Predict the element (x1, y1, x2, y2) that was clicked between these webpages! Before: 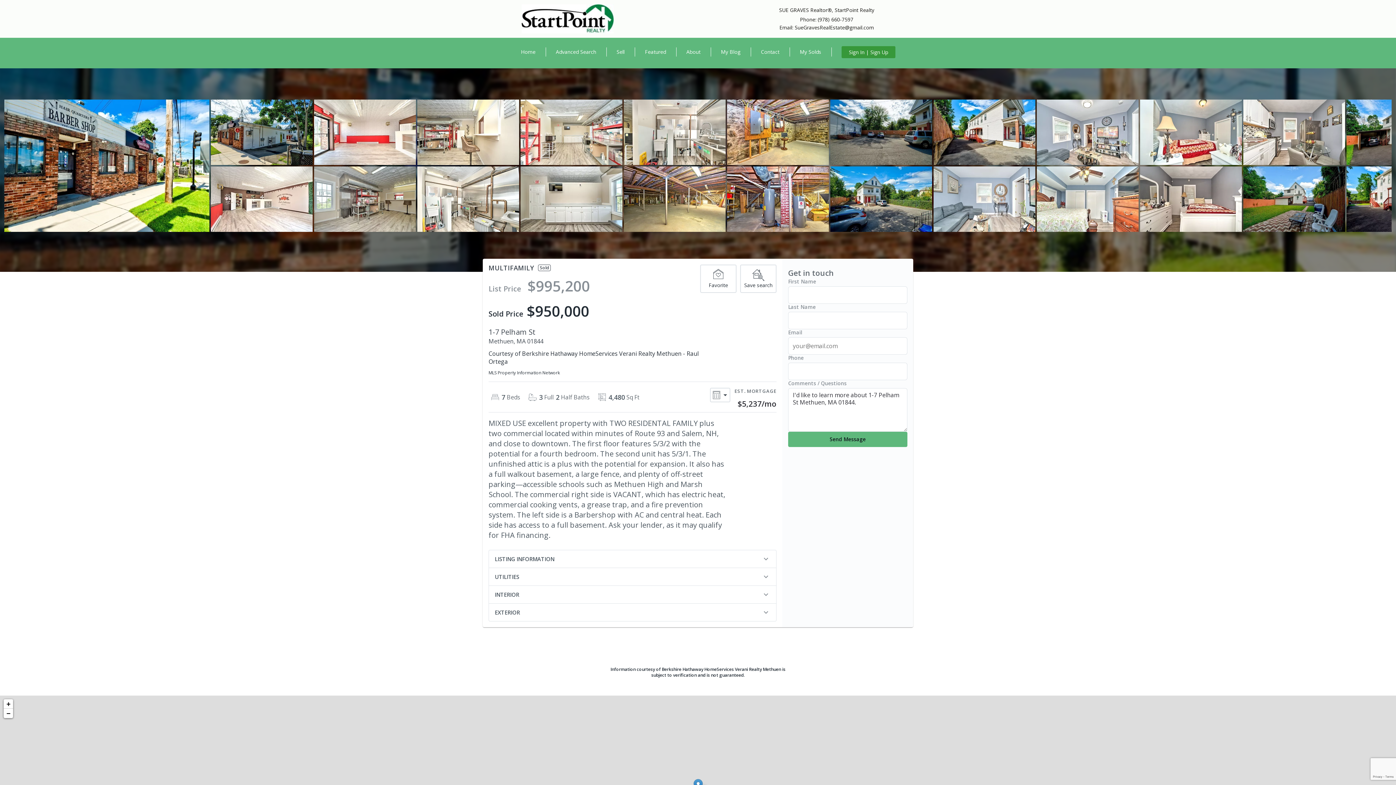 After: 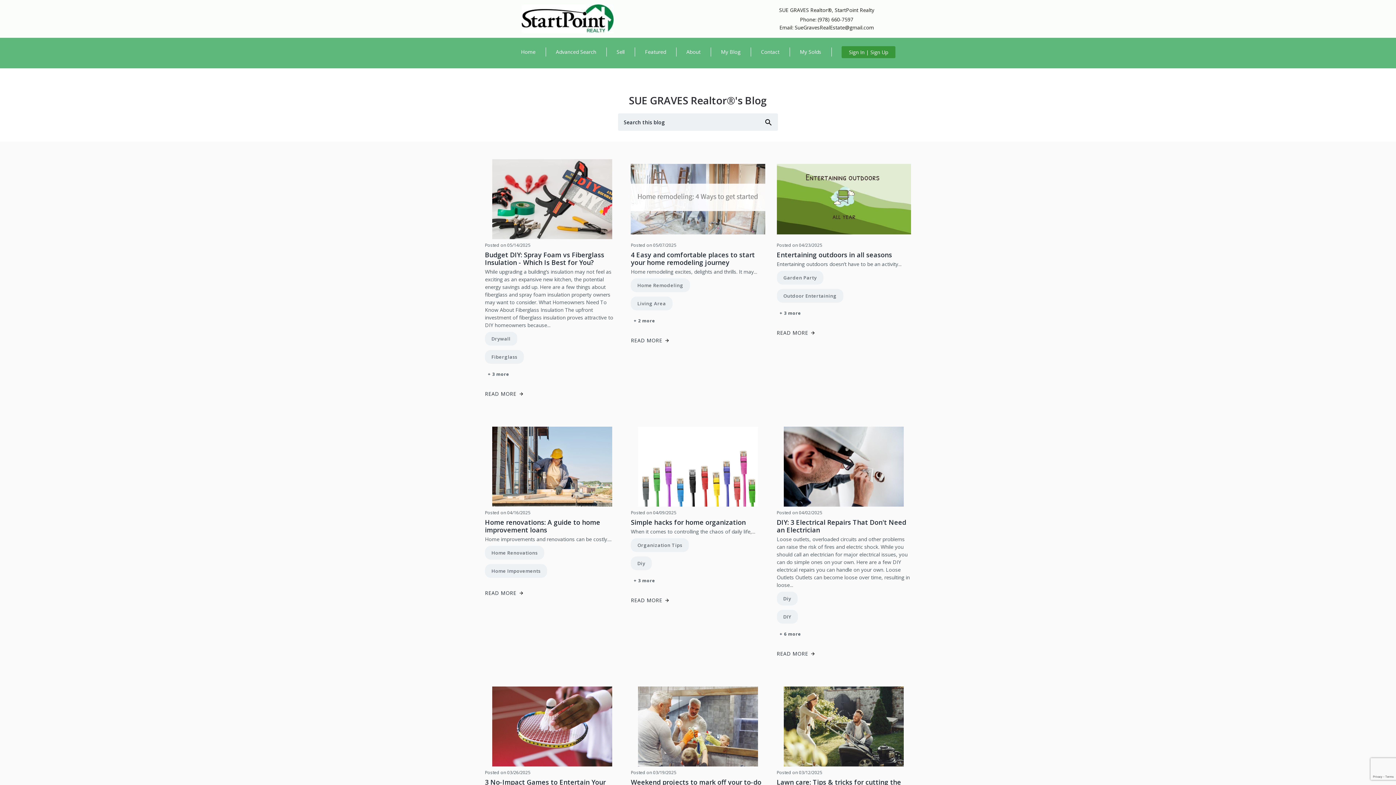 Action: label: My Blog bbox: (710, 39, 750, 64)